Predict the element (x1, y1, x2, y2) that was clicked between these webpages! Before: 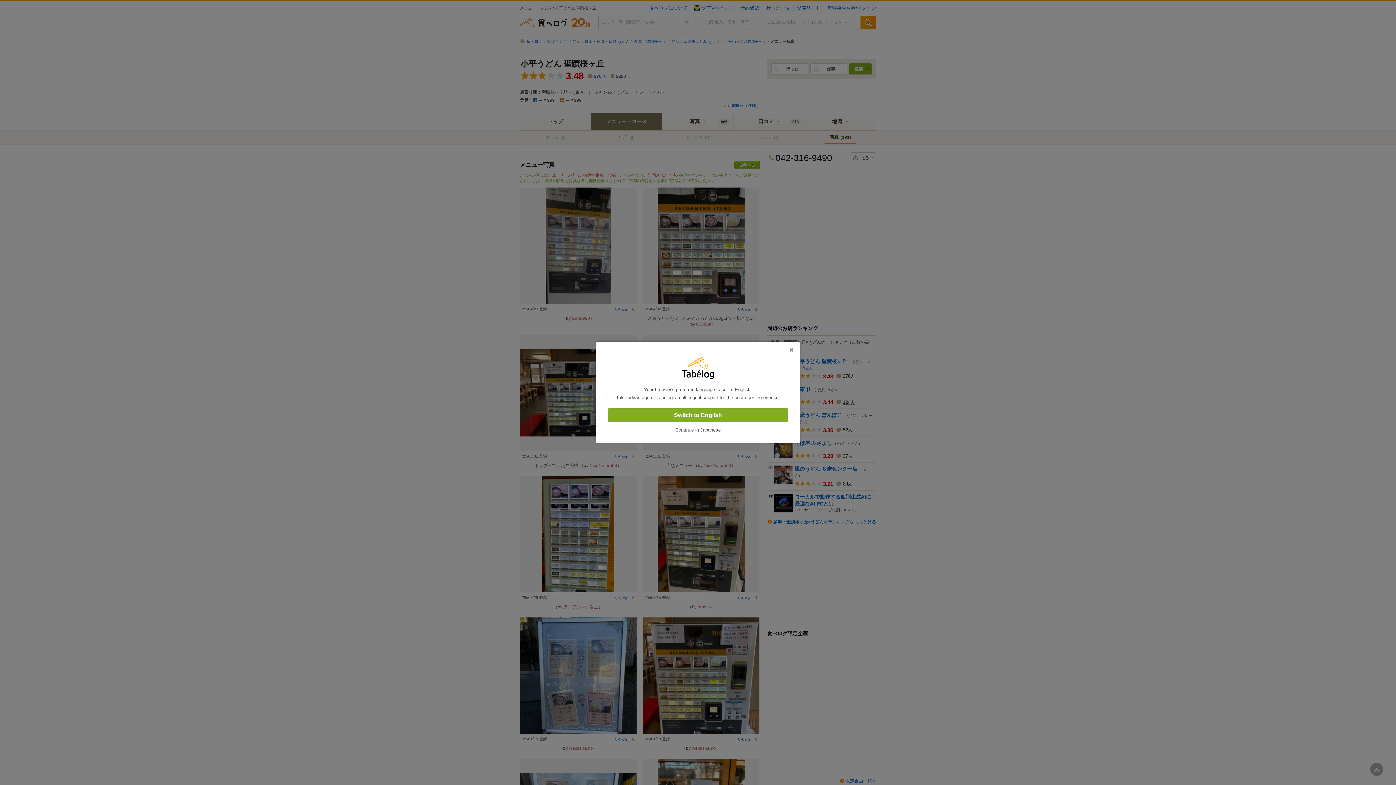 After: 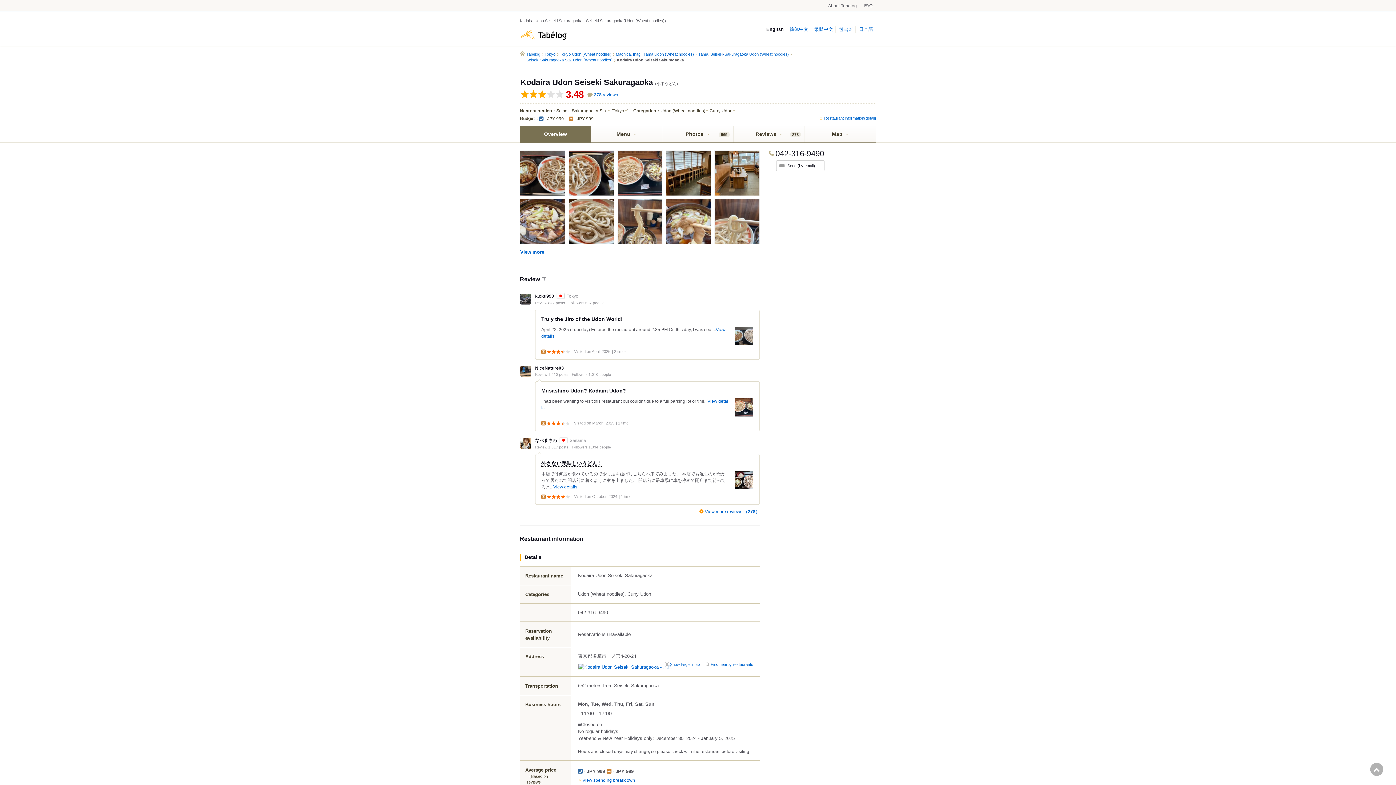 Action: label: Switch to English bbox: (608, 408, 788, 422)